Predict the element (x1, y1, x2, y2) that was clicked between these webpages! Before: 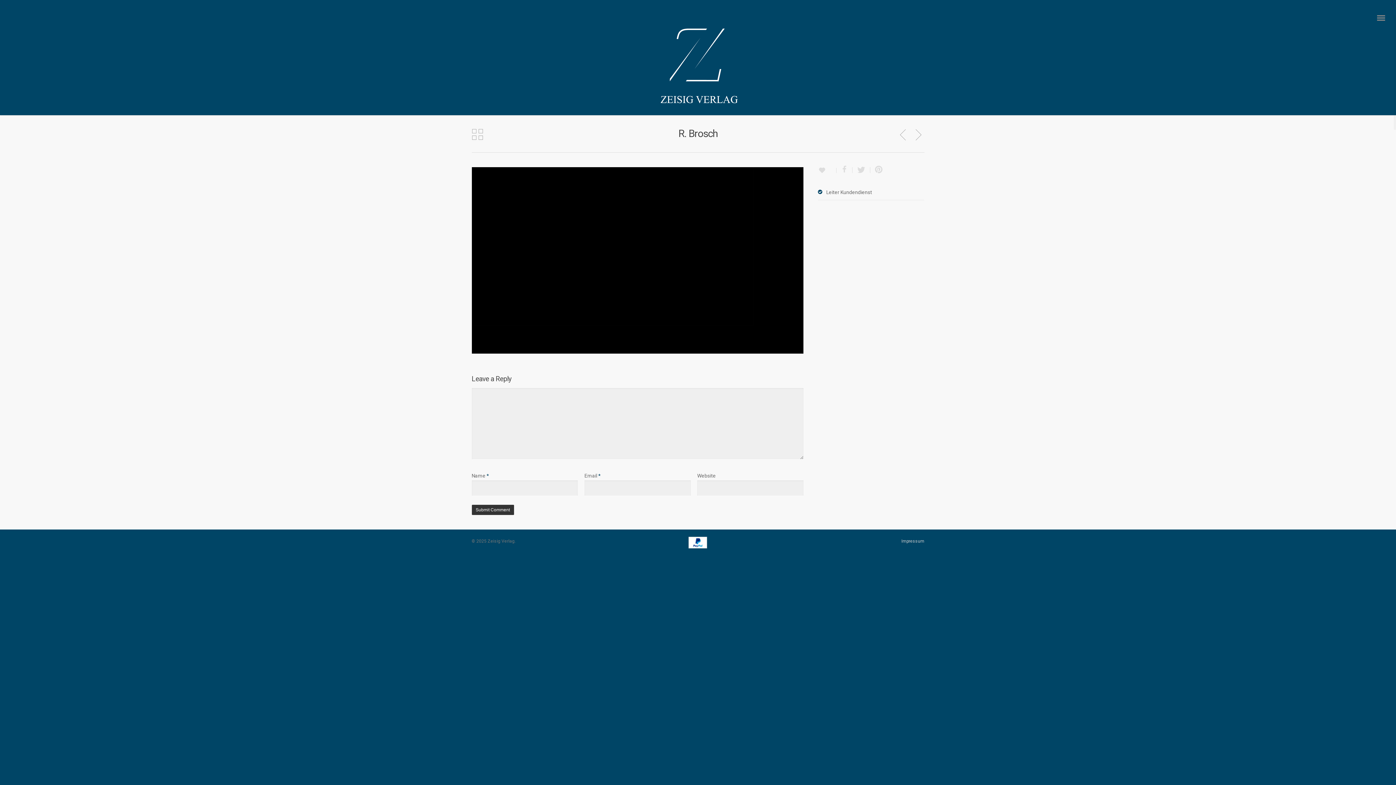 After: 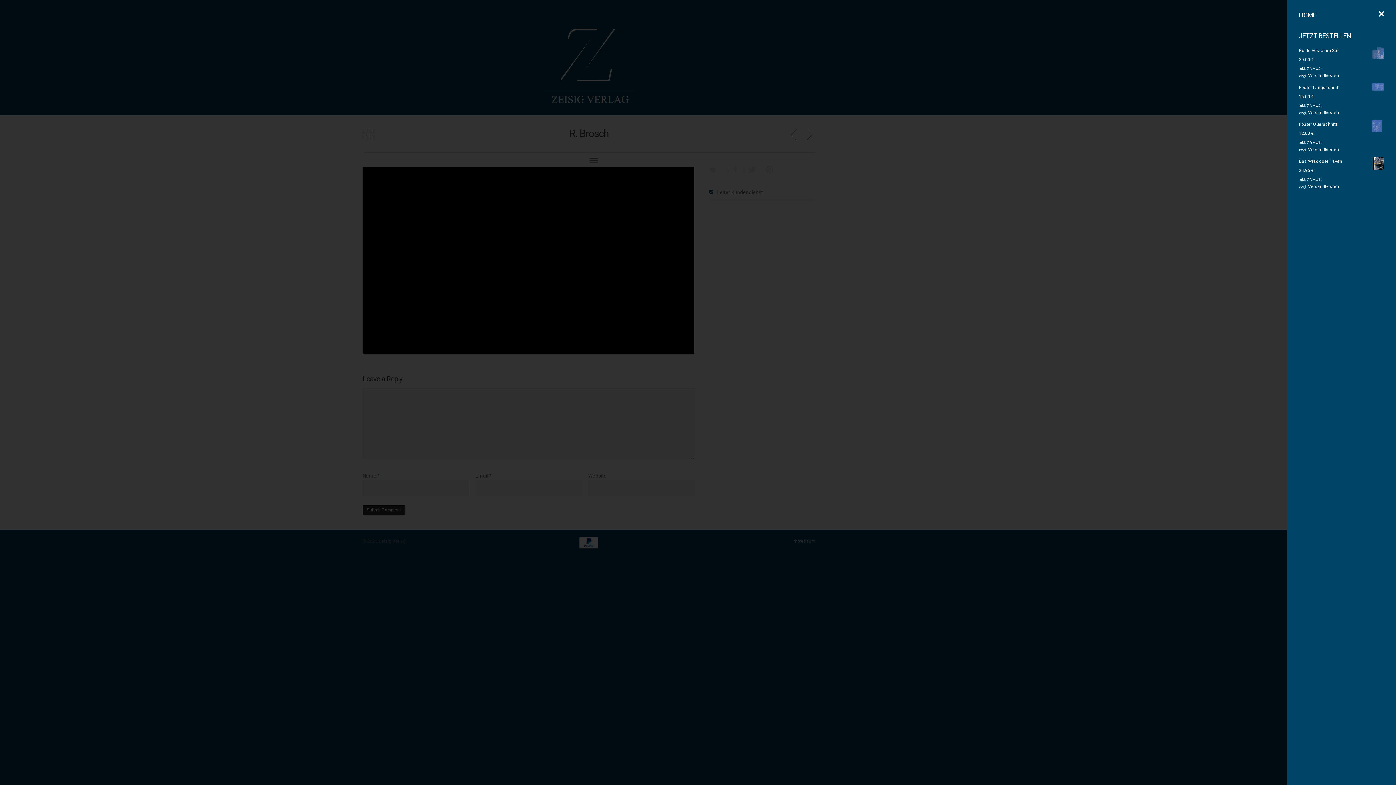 Action: bbox: (1377, 14, 1385, 22)